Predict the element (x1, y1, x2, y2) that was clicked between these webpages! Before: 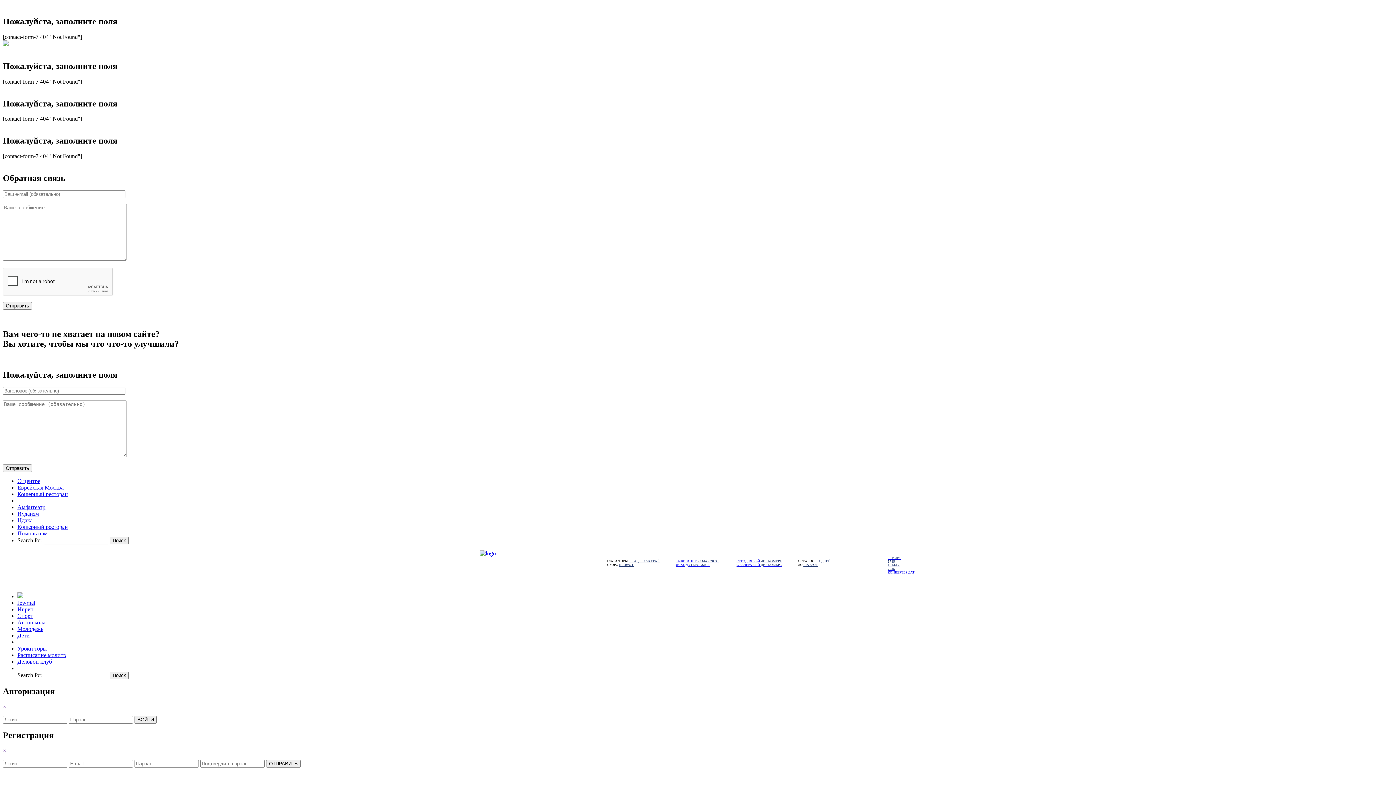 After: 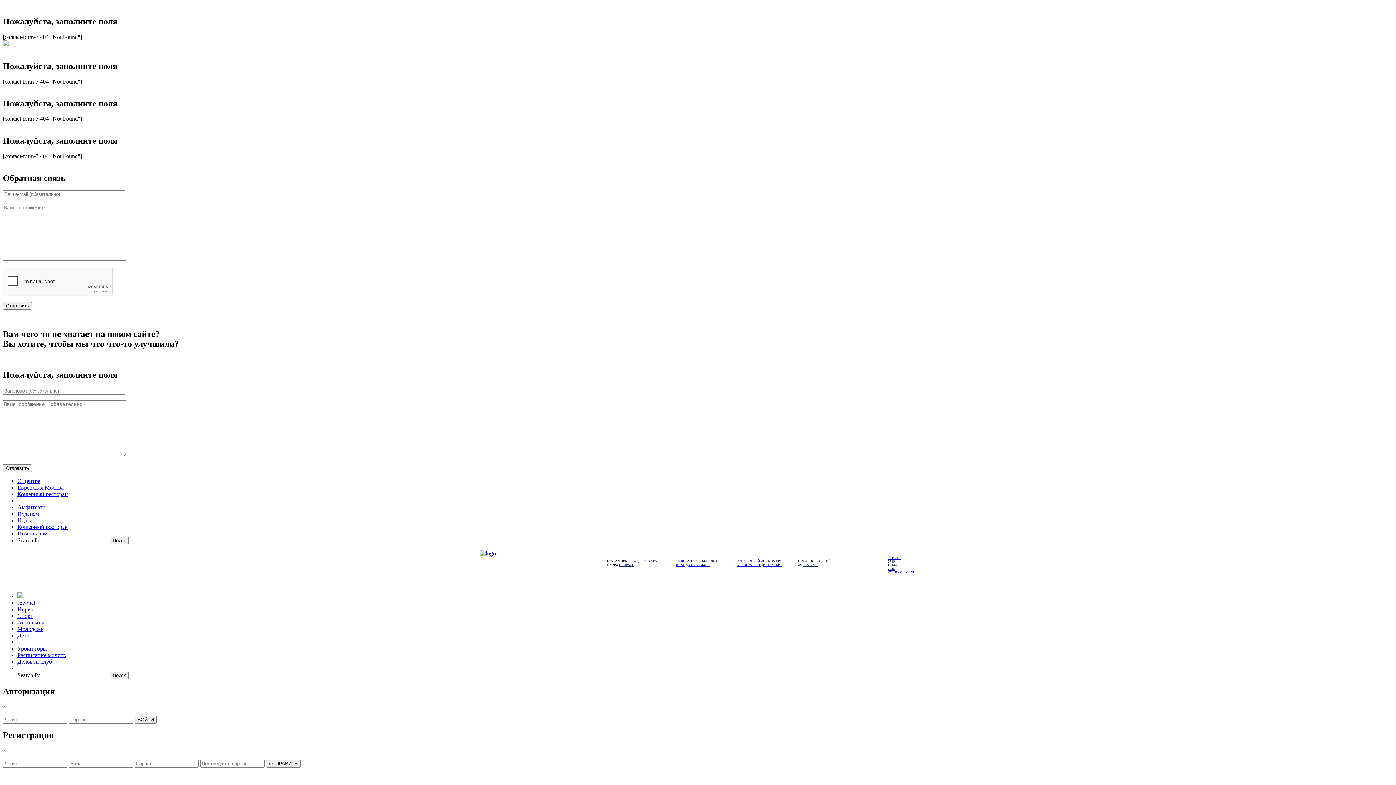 Action: bbox: (2, 703, 6, 710) label: ×